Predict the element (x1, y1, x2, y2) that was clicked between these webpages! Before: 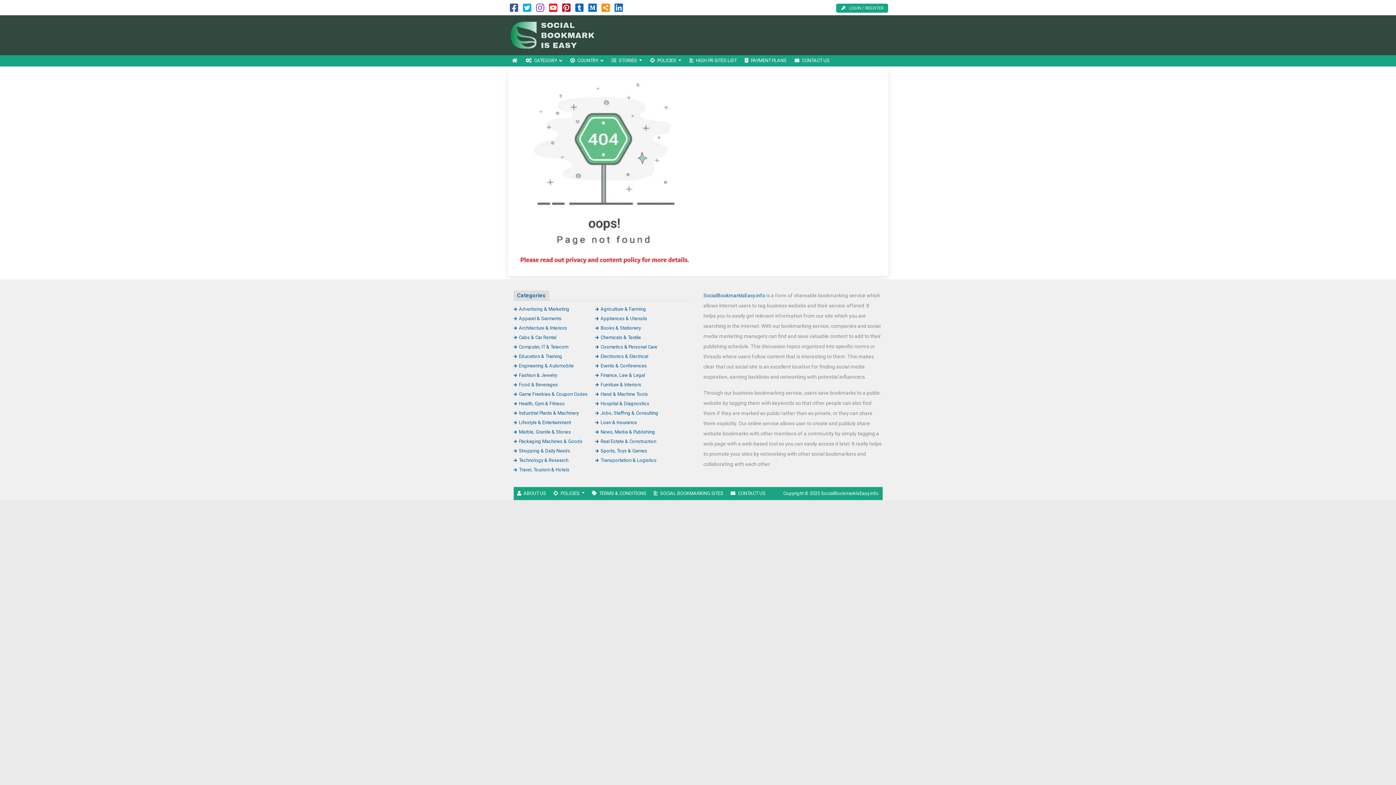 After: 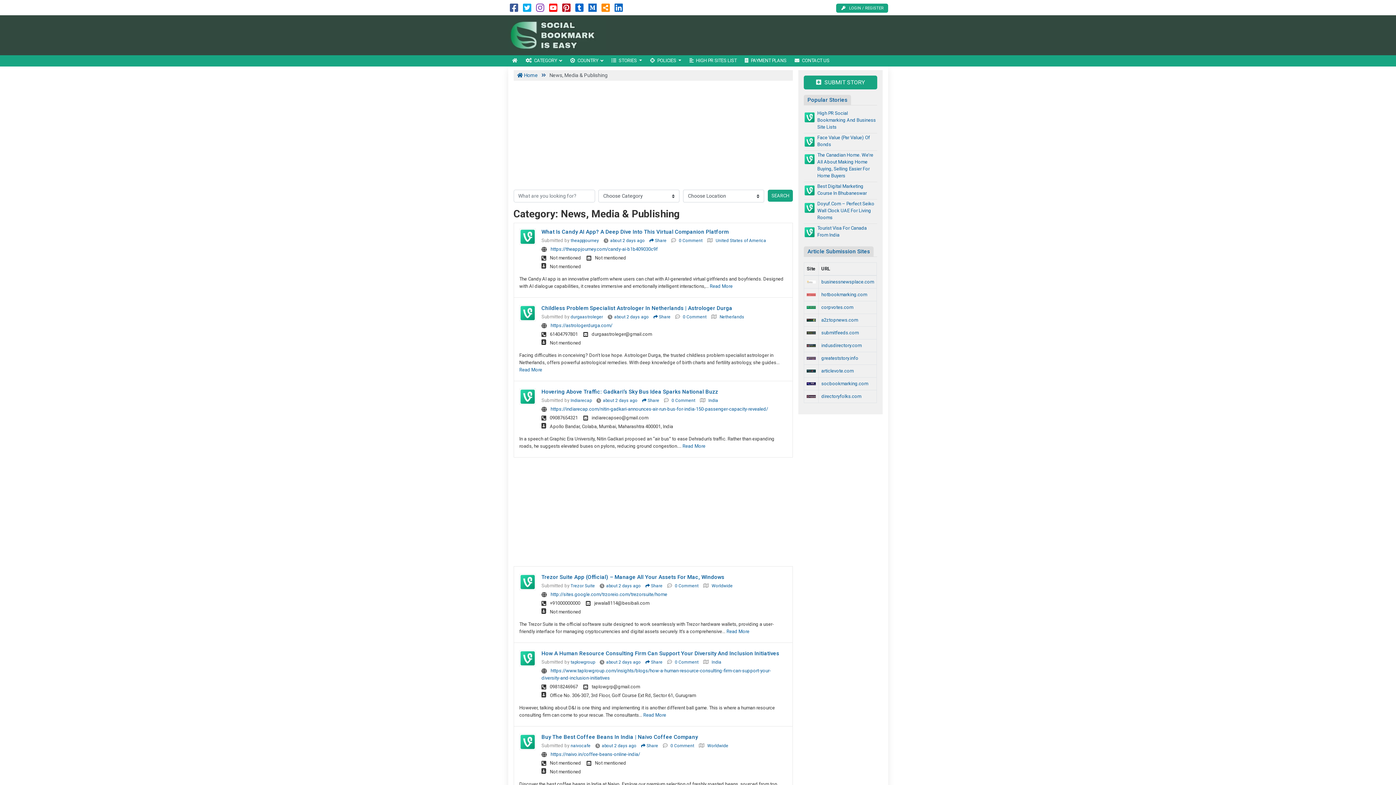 Action: bbox: (595, 429, 655, 434) label: News, Media & Publishing